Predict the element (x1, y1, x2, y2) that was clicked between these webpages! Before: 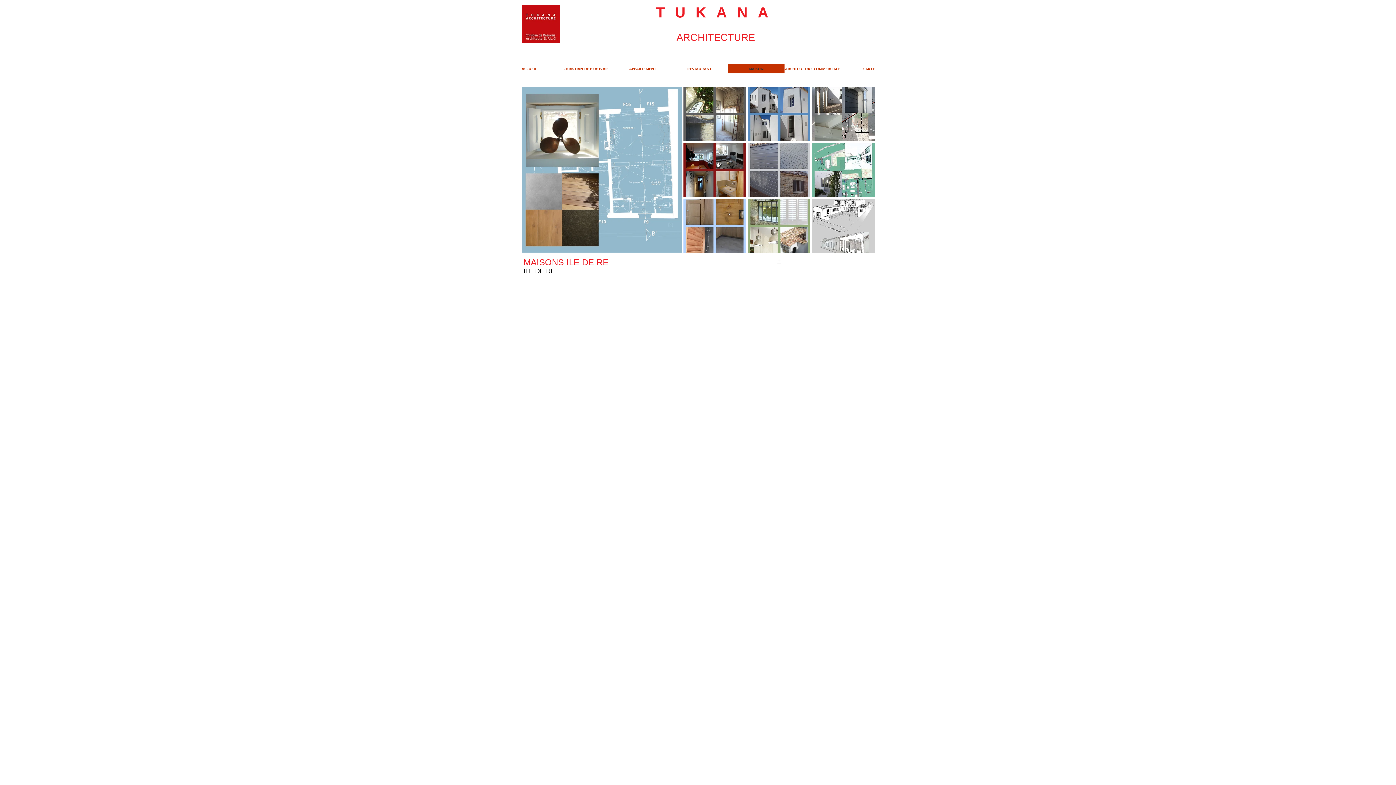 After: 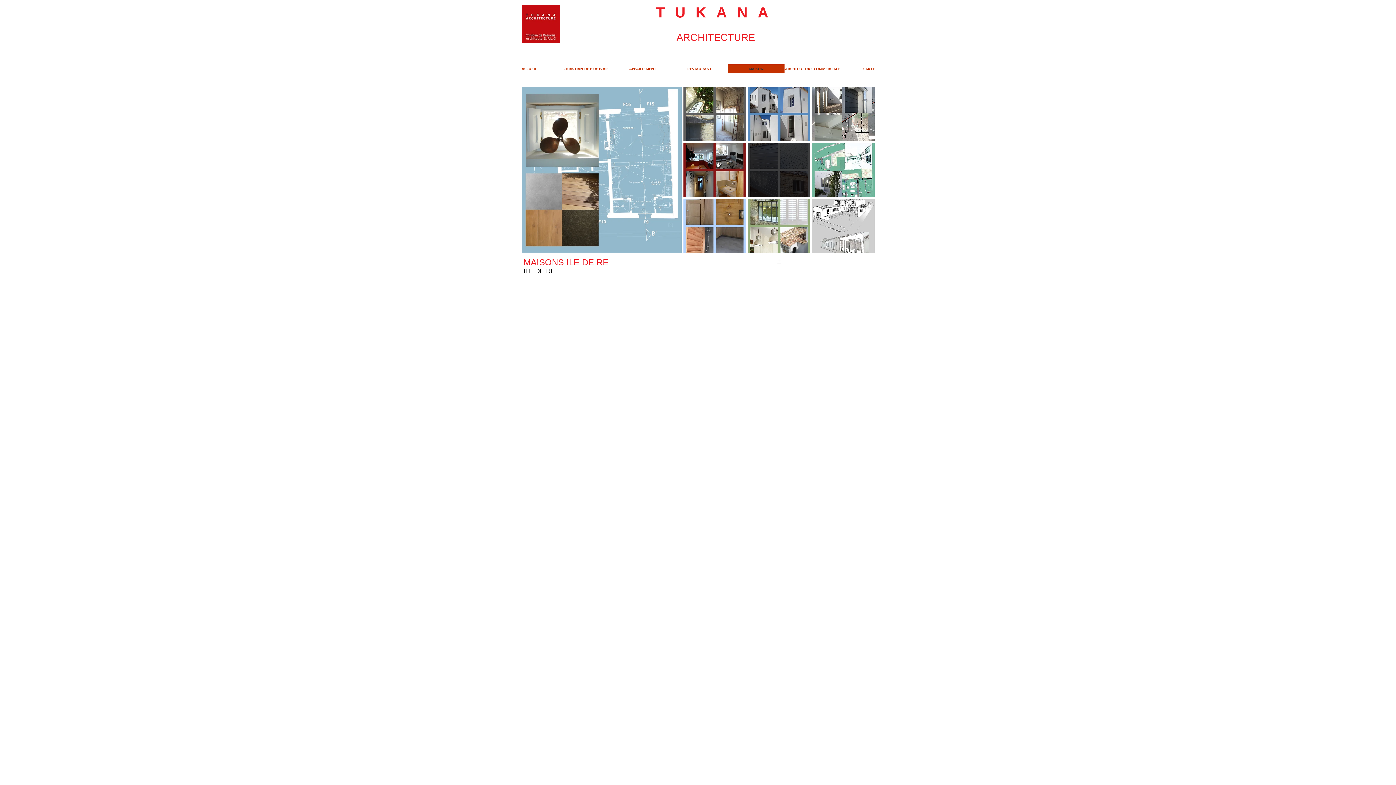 Action: bbox: (747, 142, 811, 197)